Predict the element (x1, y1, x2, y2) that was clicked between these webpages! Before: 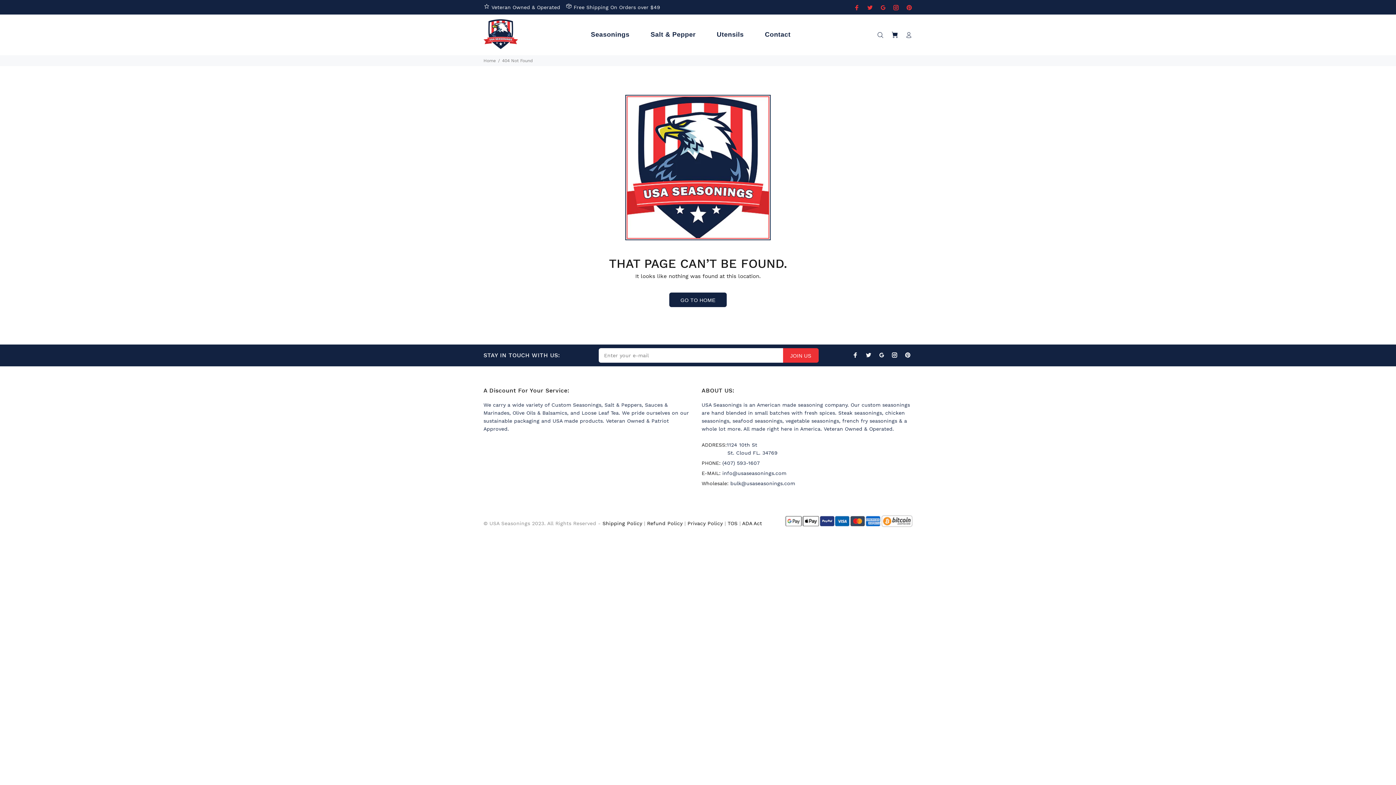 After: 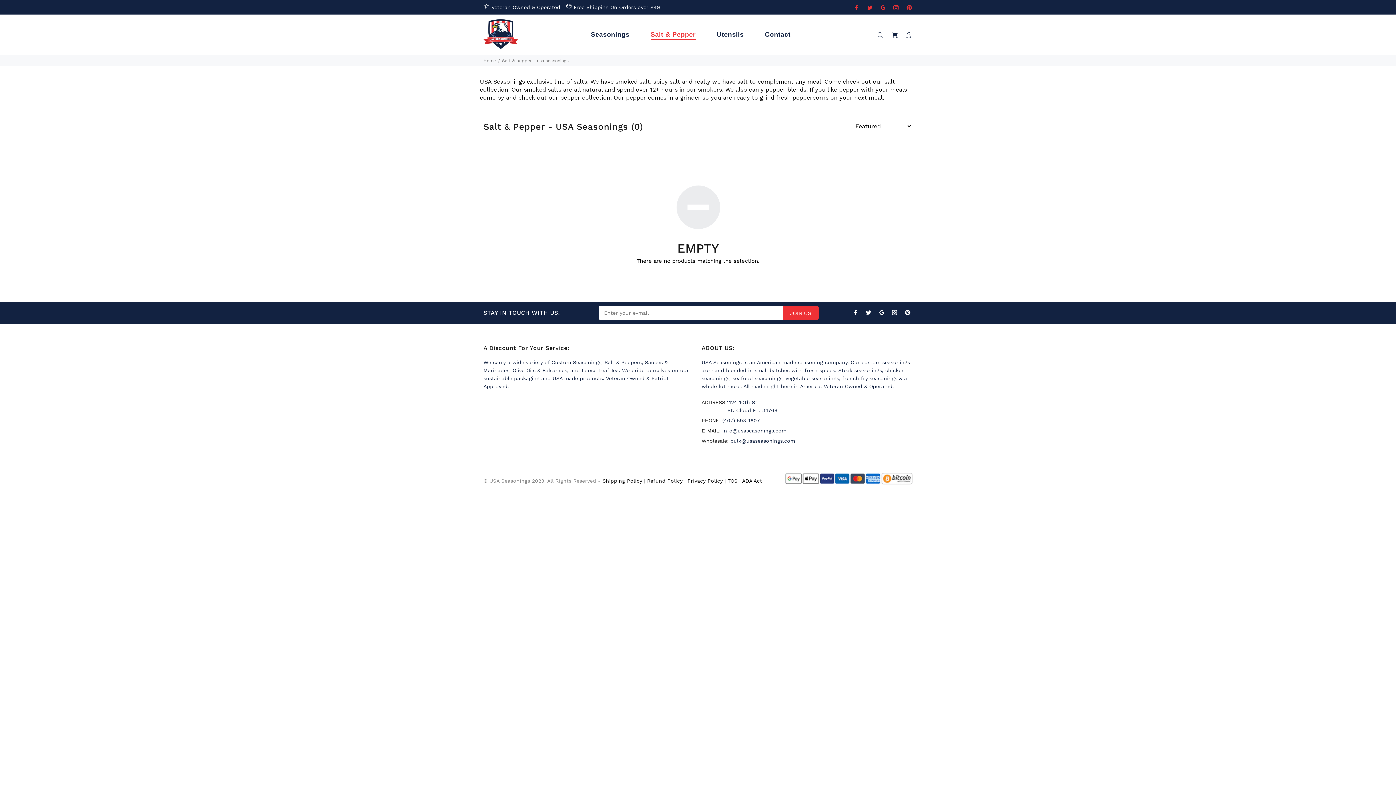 Action: bbox: (640, 28, 706, 41) label: Salt & Pepper